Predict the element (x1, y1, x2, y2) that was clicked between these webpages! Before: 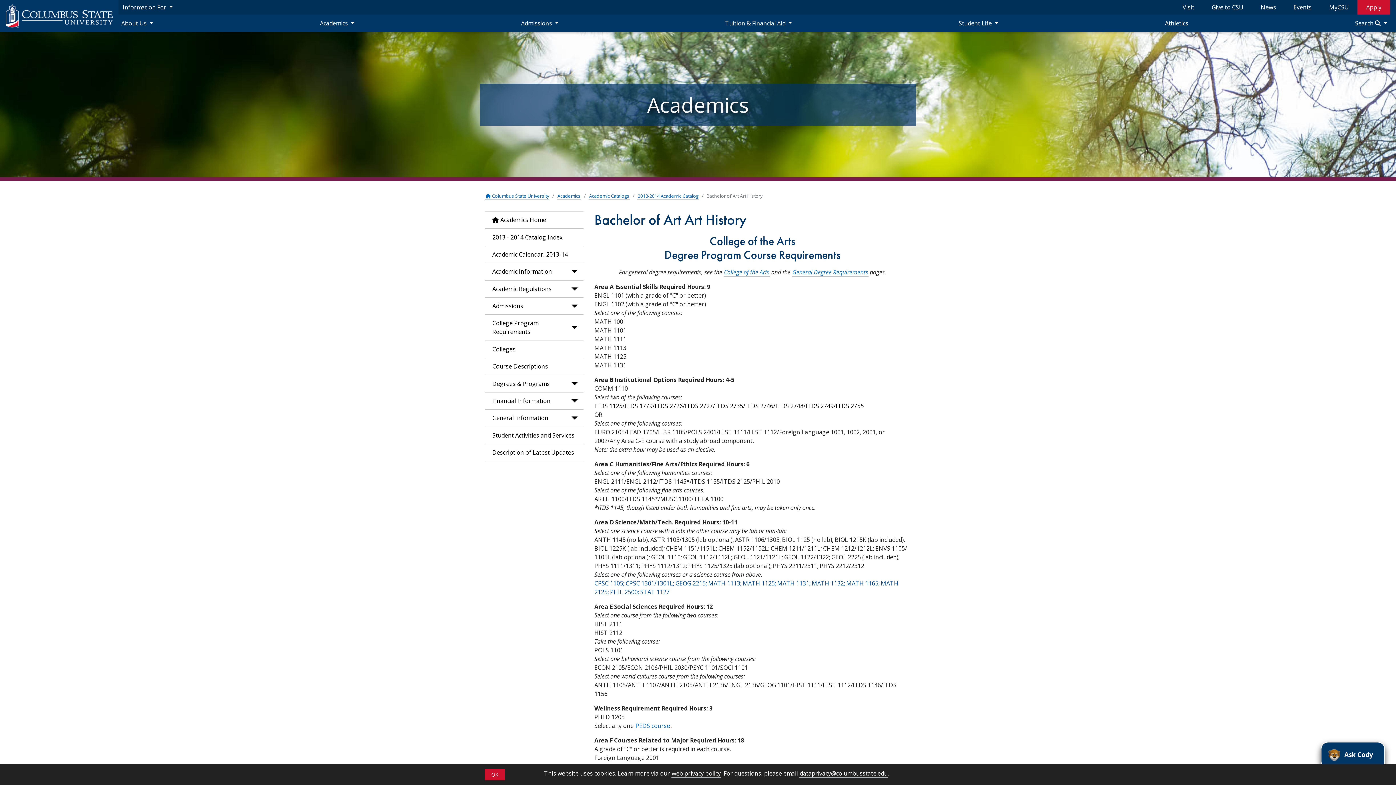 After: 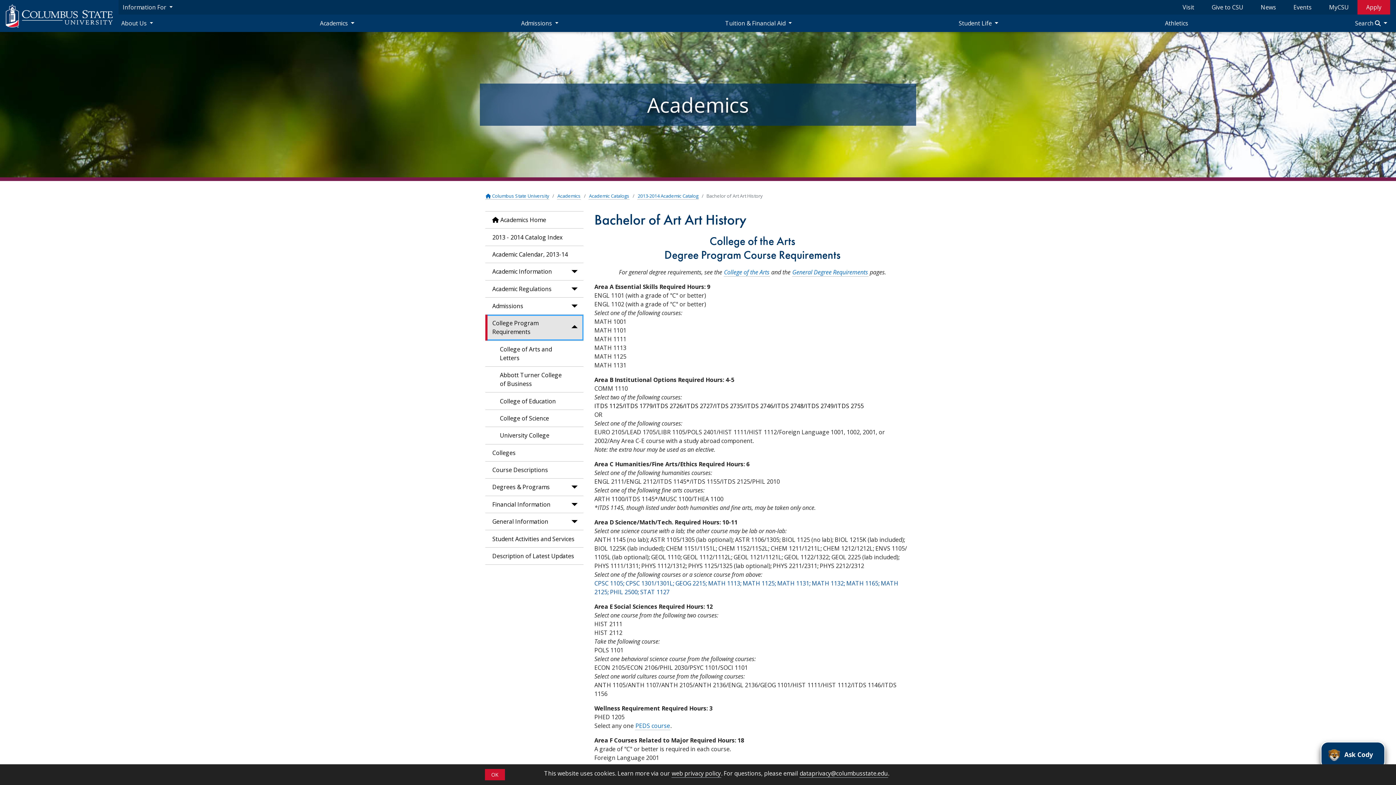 Action: bbox: (485, 315, 583, 340) label: College Program Requirements